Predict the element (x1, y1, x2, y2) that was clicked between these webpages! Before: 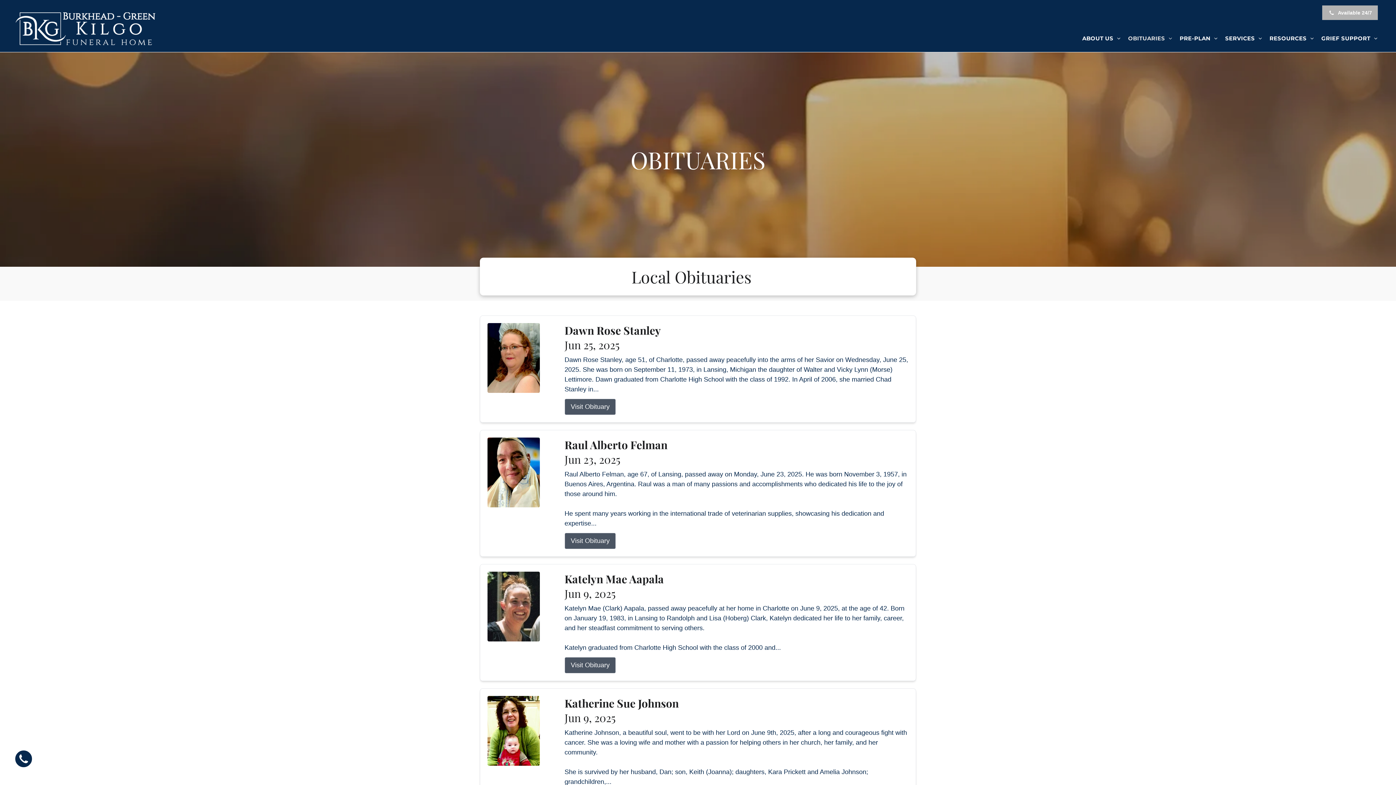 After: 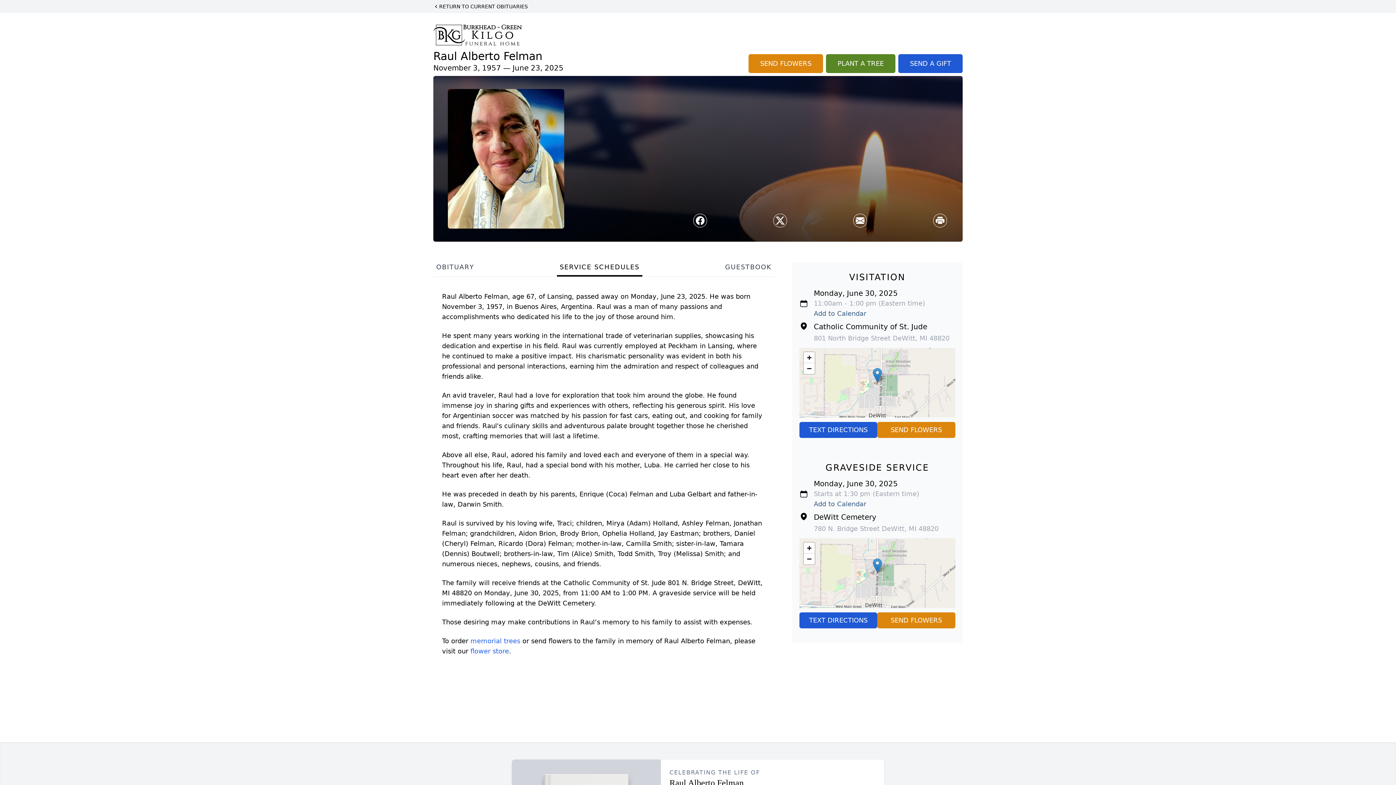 Action: bbox: (564, 437, 908, 452) label: Raul Alberto Felman